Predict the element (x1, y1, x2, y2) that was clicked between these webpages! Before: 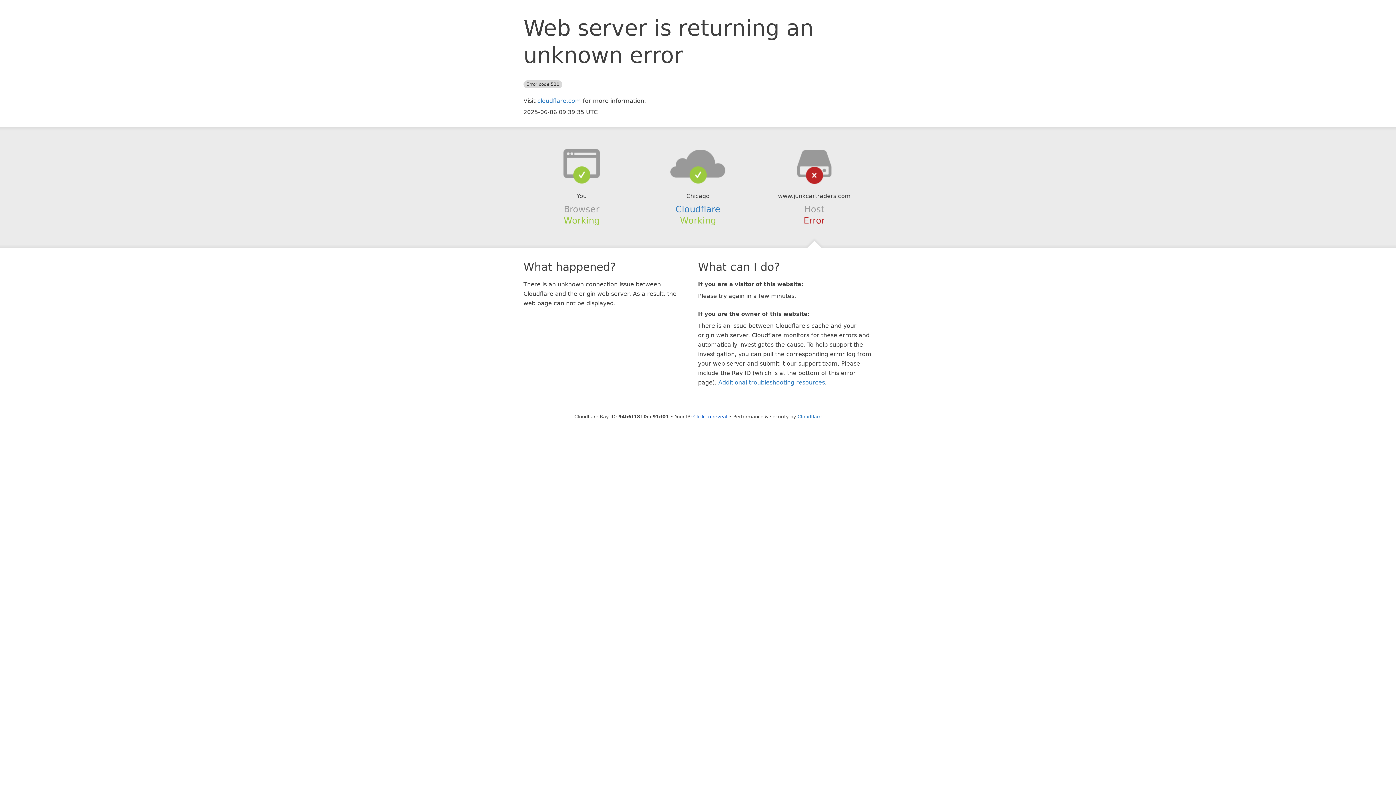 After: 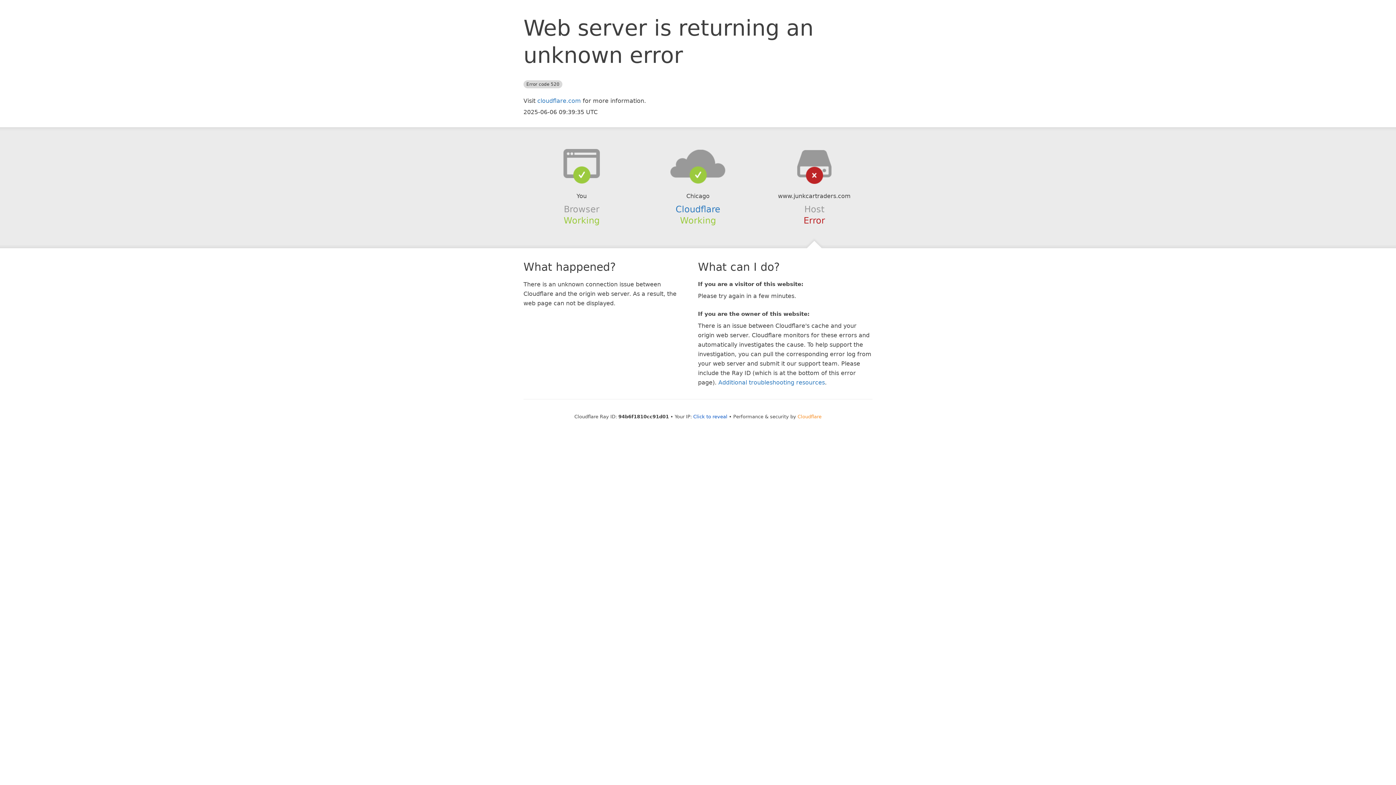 Action: label: Cloudflare bbox: (797, 414, 821, 419)